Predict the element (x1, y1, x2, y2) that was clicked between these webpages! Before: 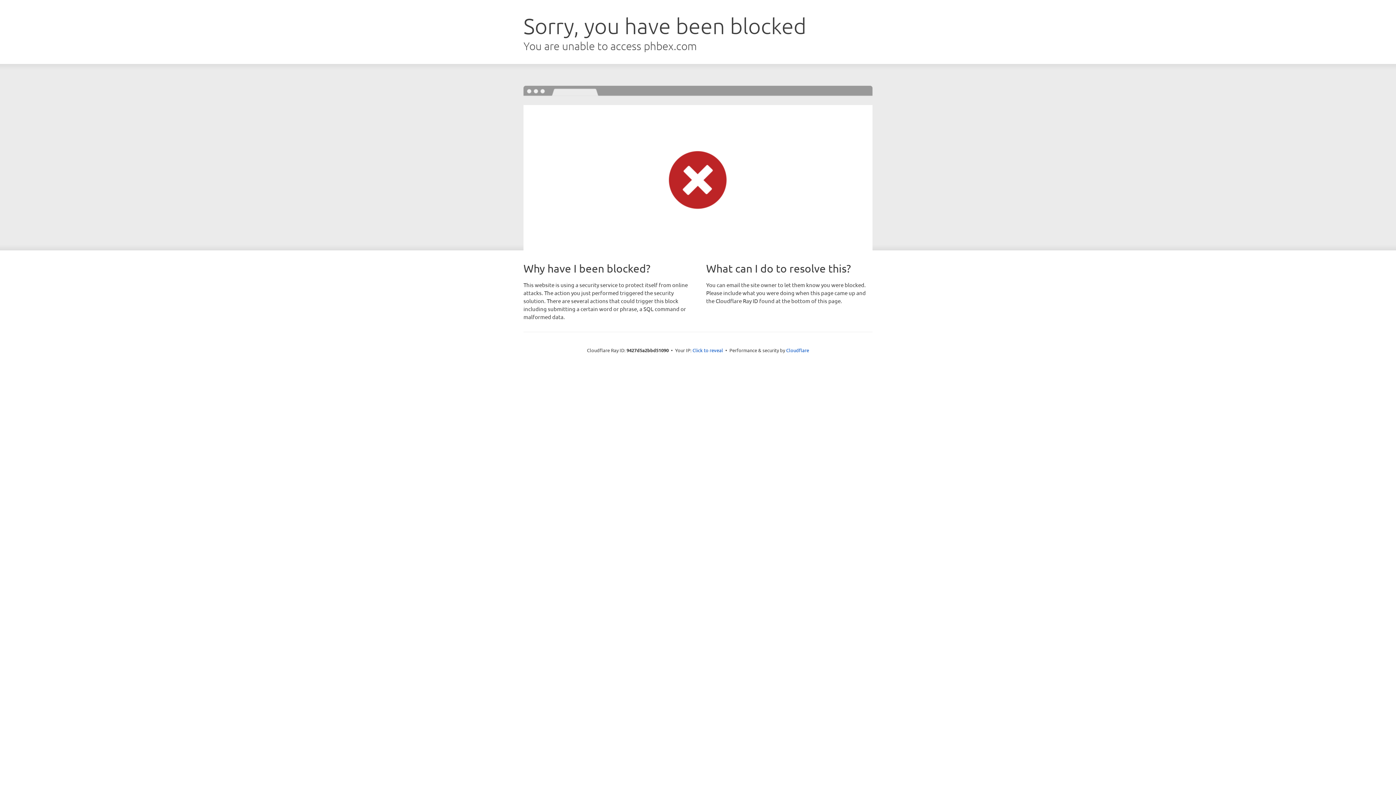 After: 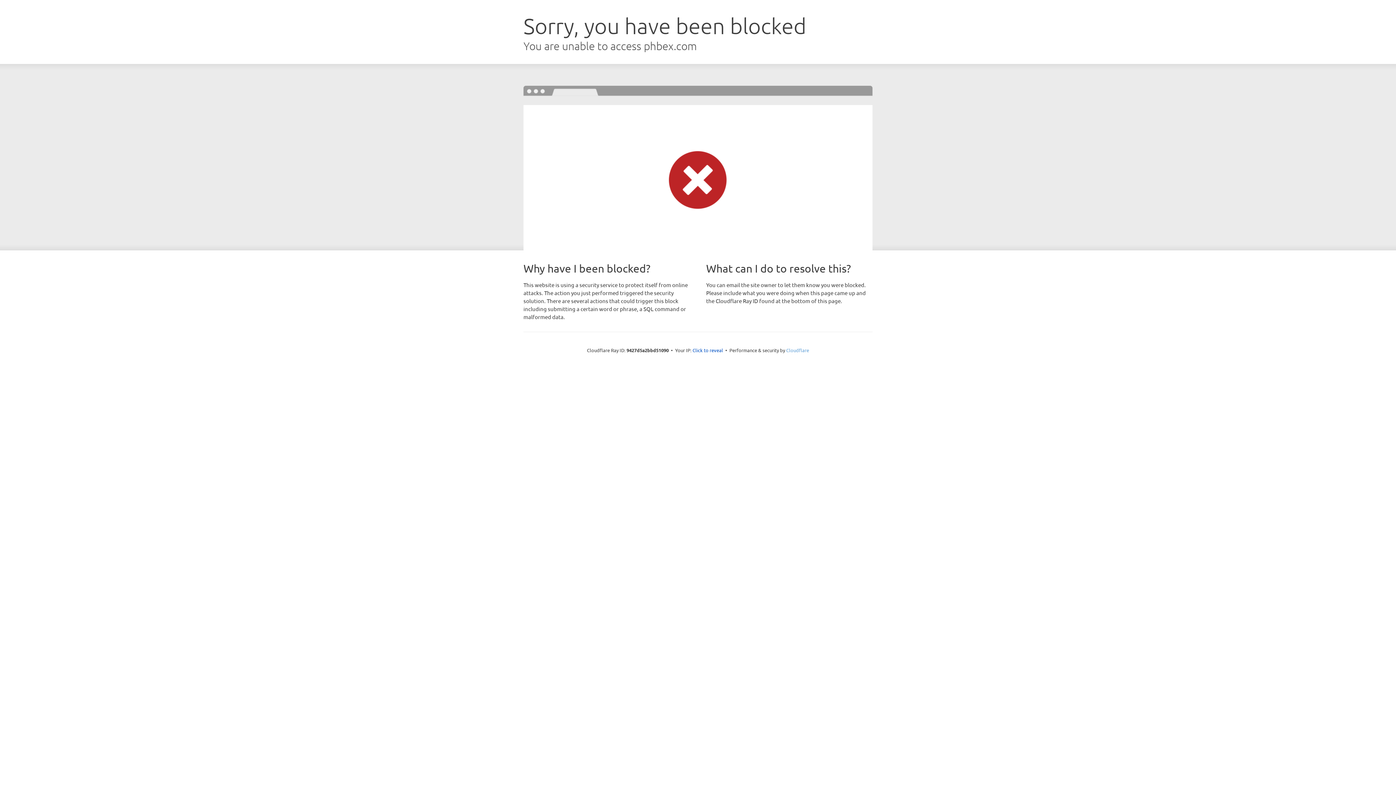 Action: label: Cloudflare bbox: (786, 347, 809, 353)